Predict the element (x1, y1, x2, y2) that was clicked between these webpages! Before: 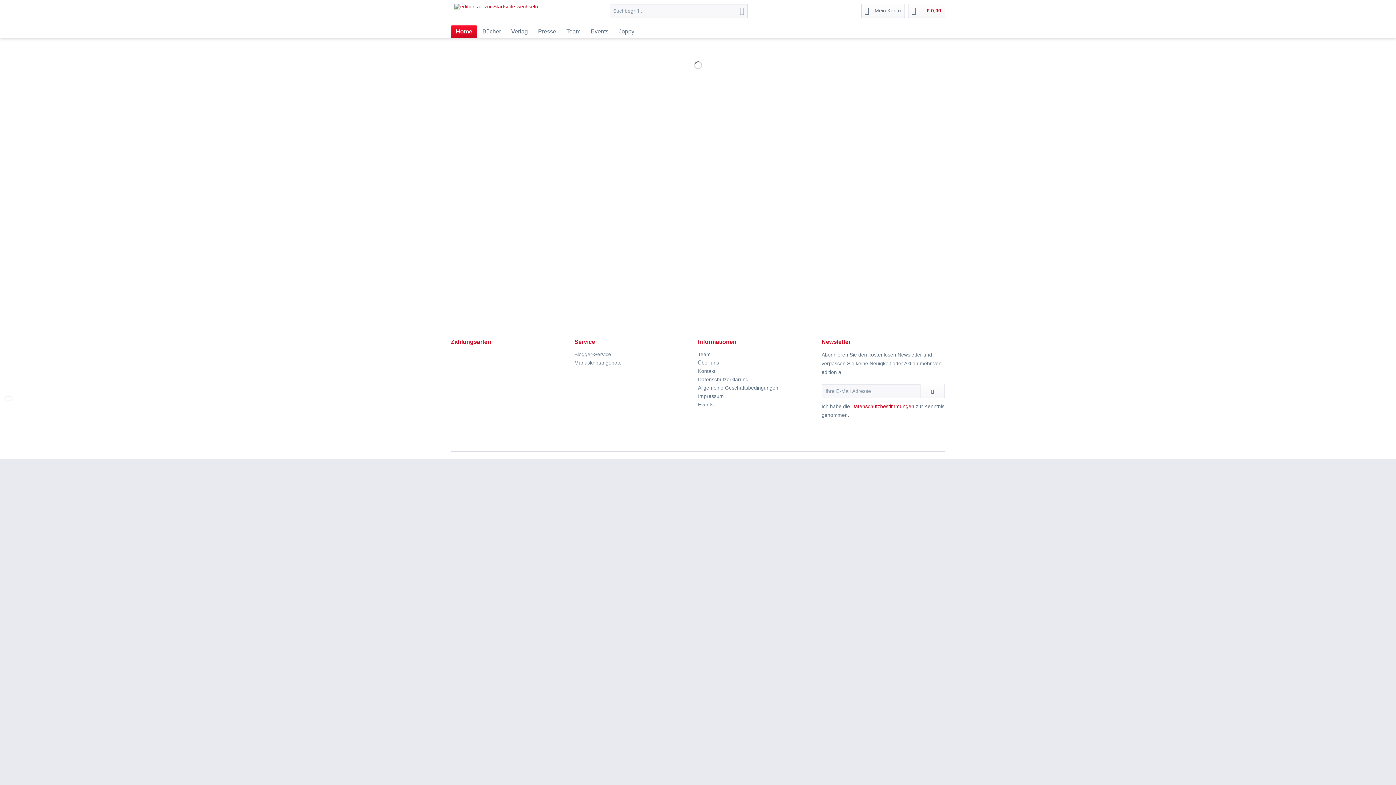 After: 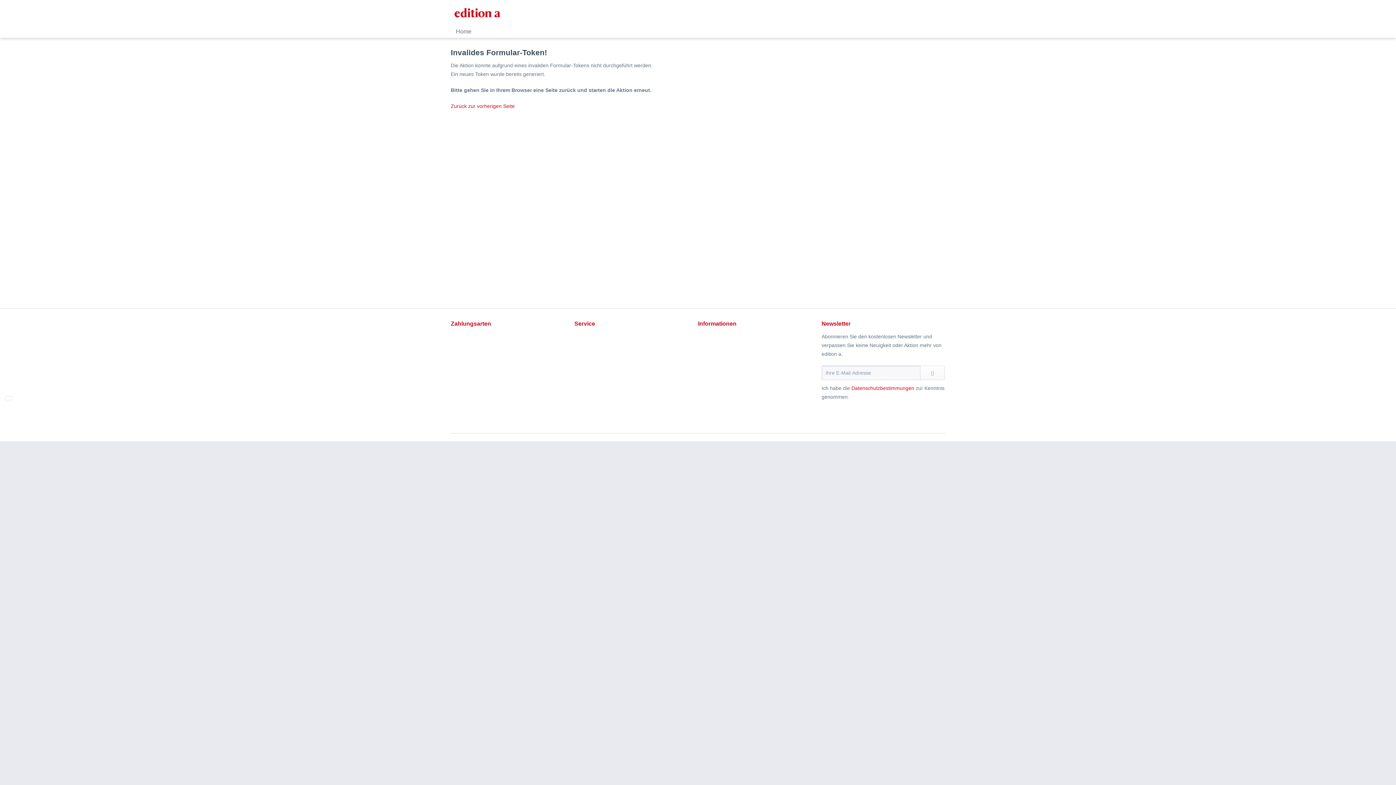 Action: bbox: (920, 384, 945, 398)